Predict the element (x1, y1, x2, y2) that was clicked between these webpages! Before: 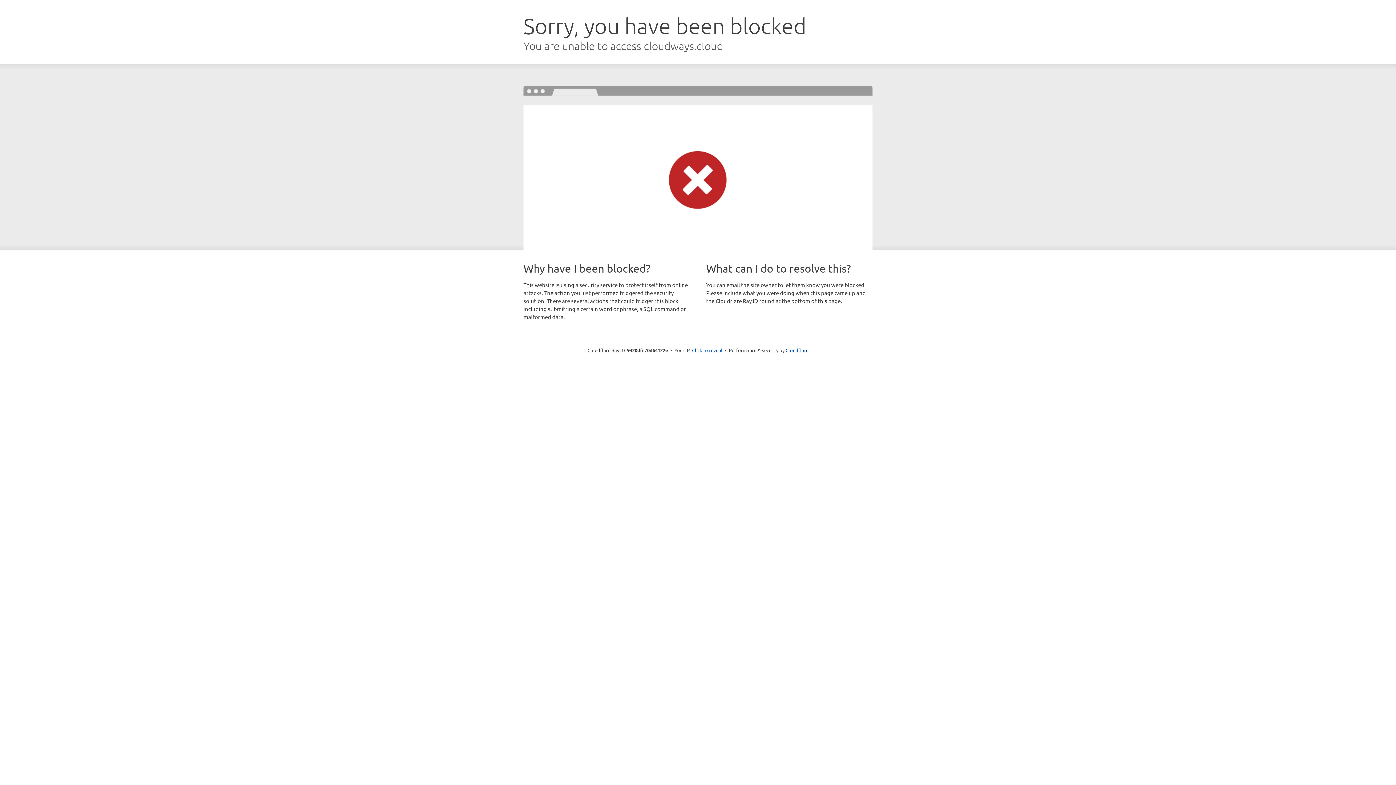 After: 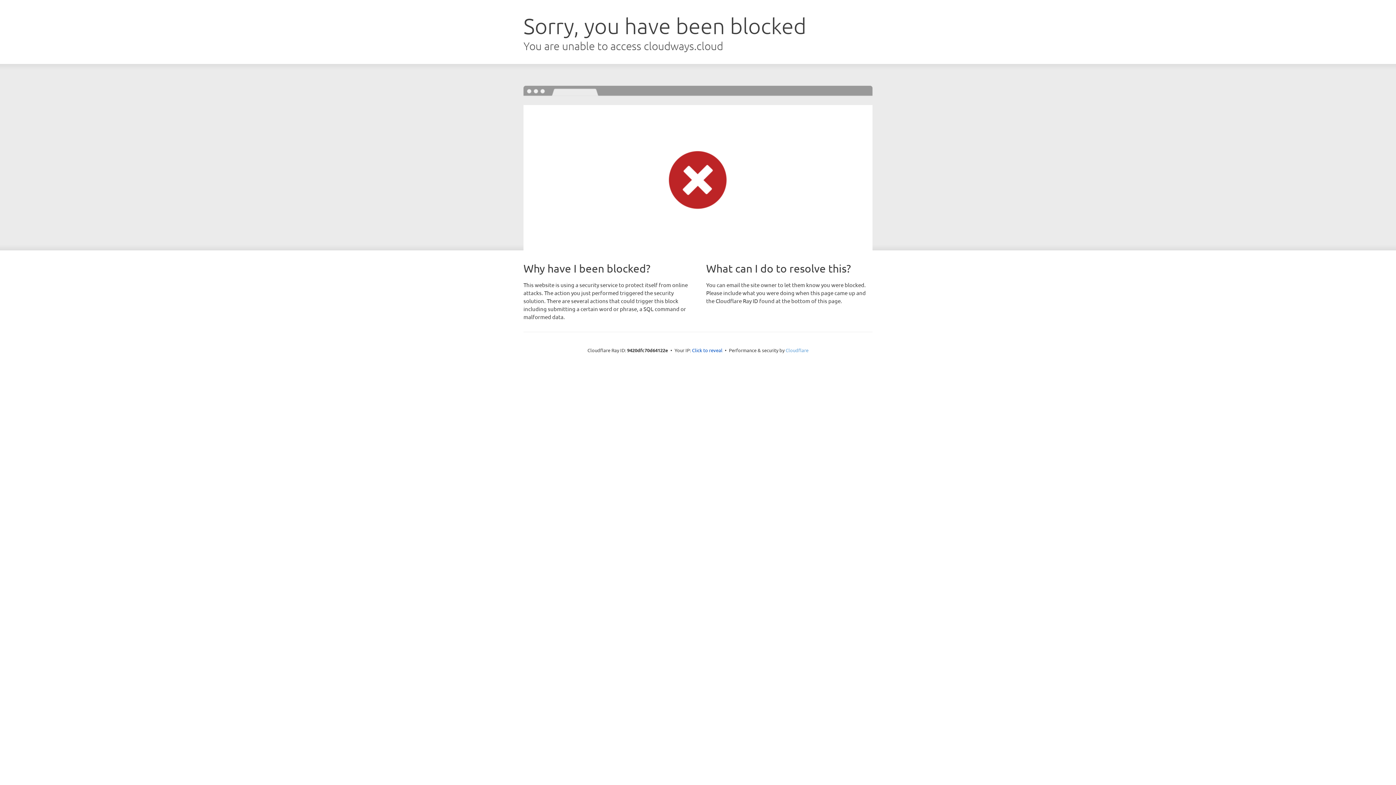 Action: label: Cloudflare bbox: (785, 347, 808, 353)